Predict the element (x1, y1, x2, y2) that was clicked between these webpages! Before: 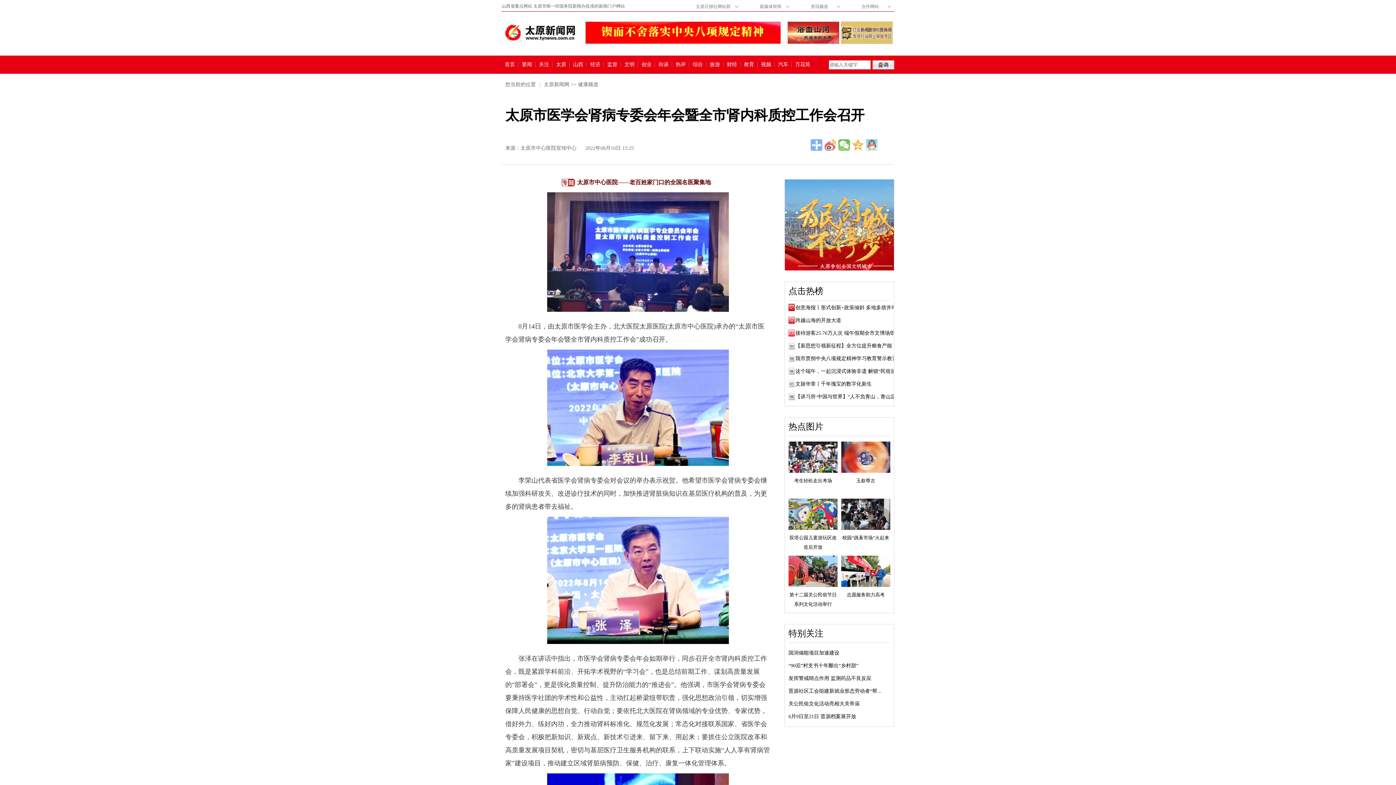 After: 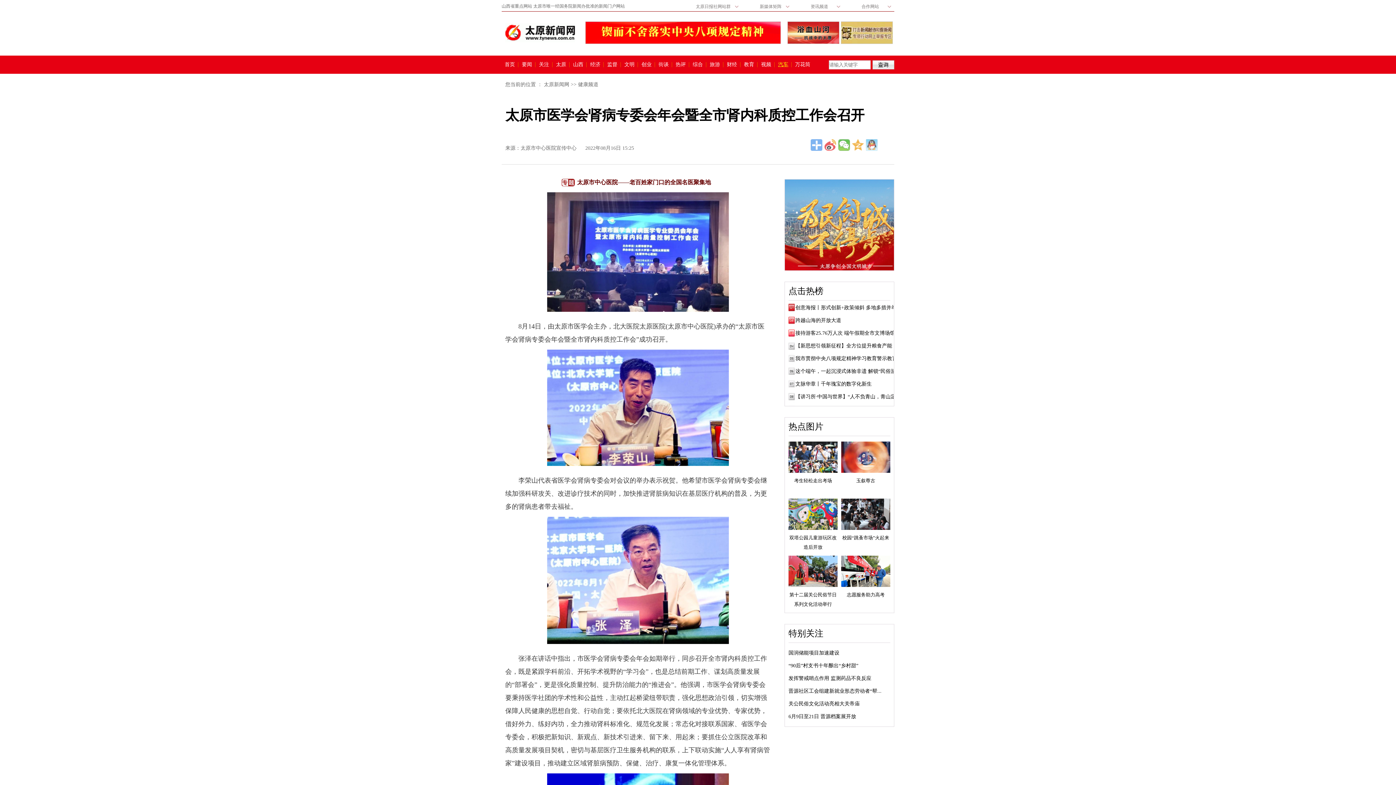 Action: label: 汽车 bbox: (774, 62, 792, 67)